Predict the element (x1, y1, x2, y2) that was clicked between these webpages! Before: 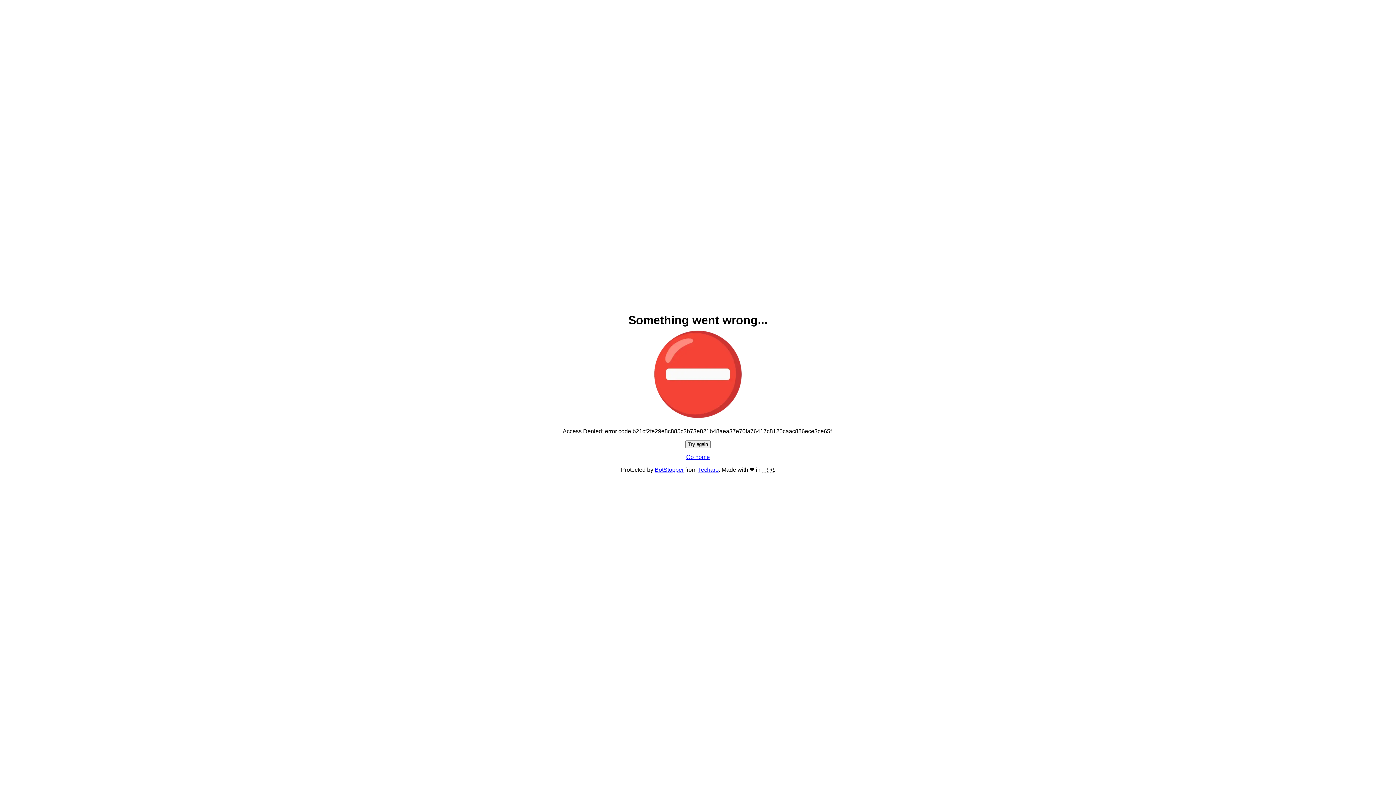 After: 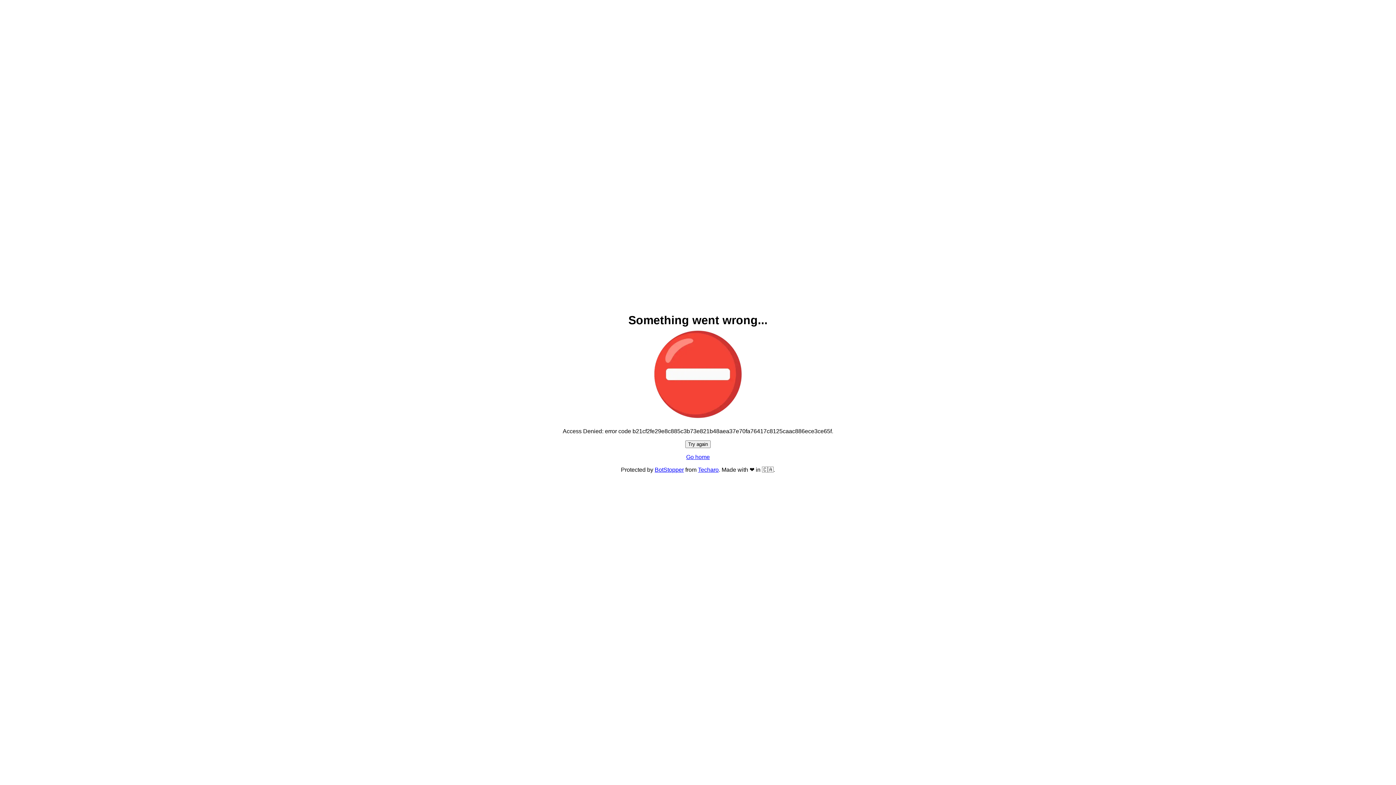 Action: bbox: (686, 454, 710, 460) label: Go home